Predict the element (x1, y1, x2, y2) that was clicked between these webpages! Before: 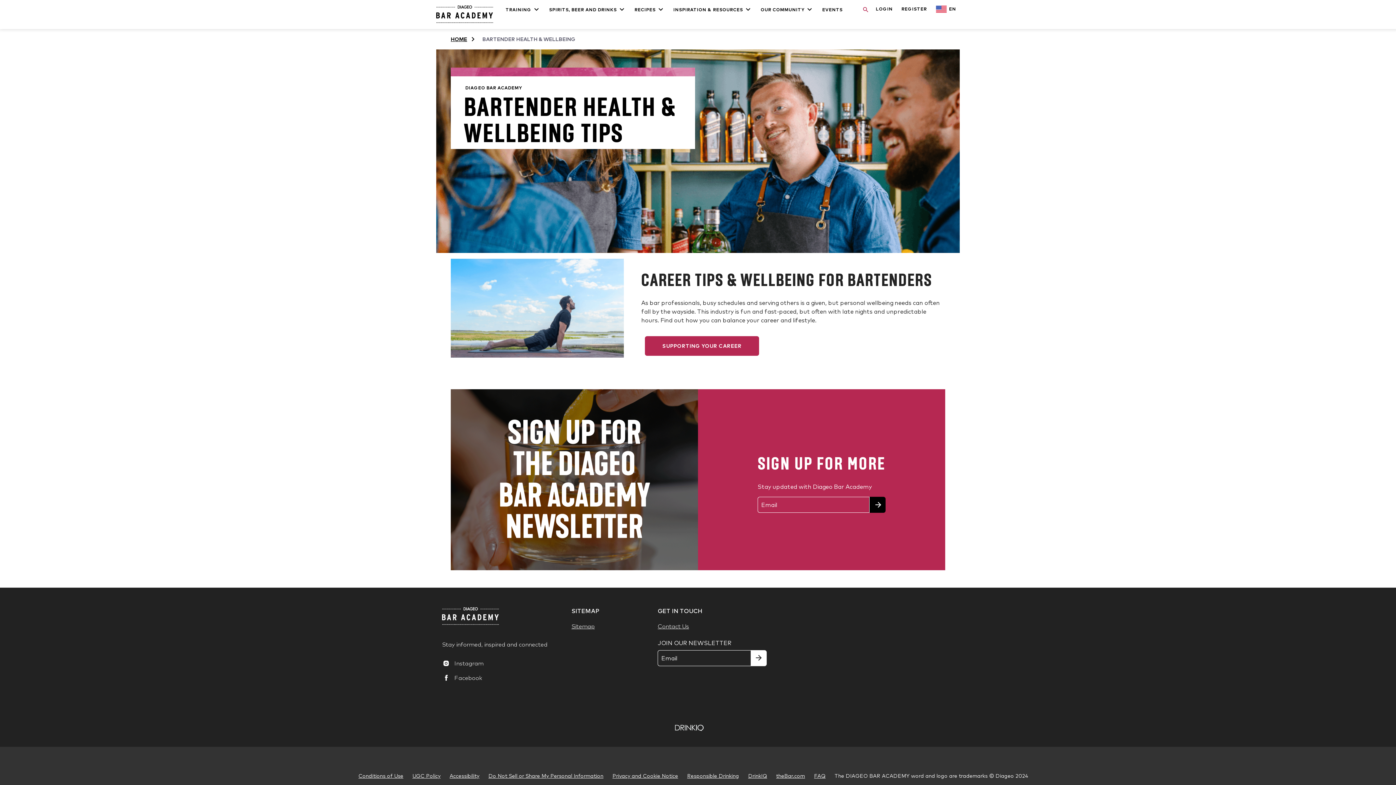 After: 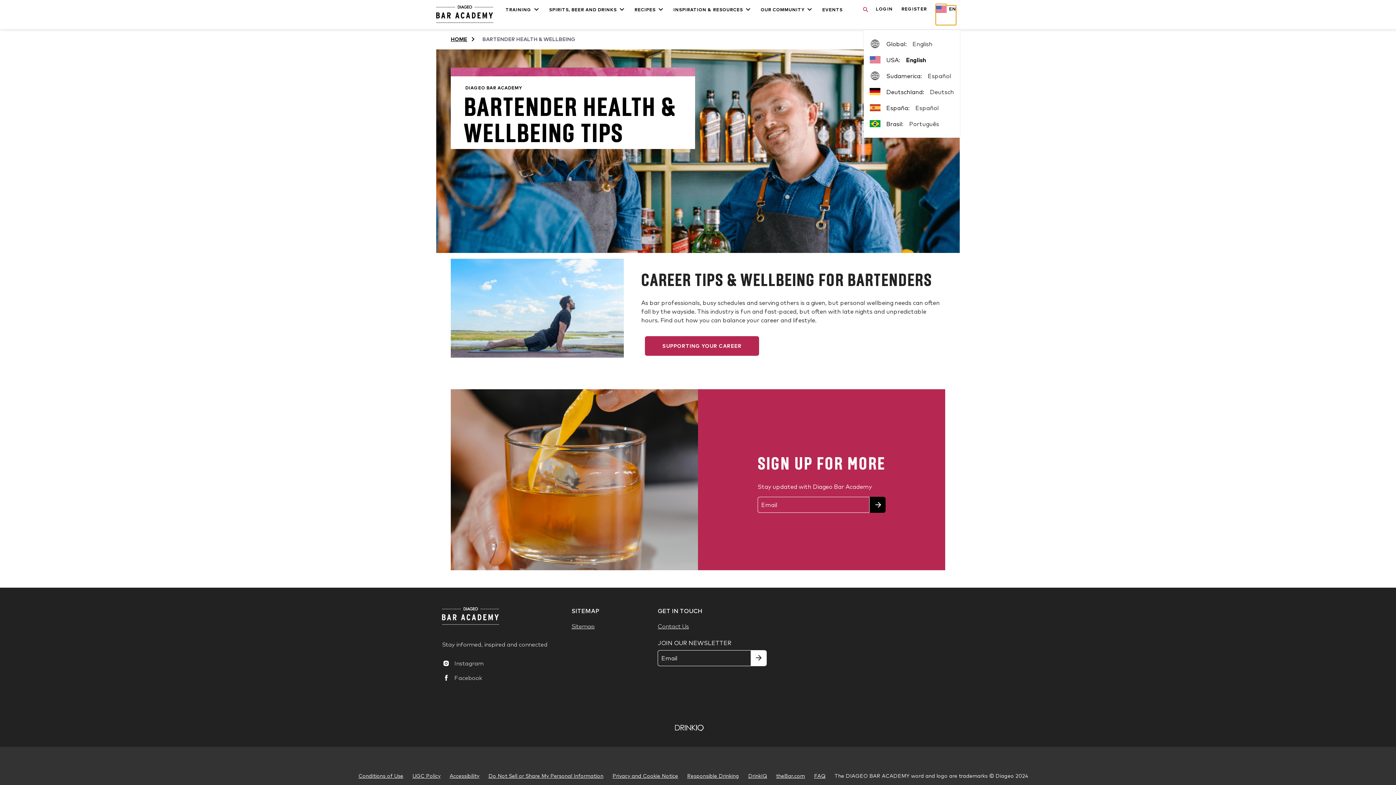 Action: bbox: (935, 5, 956, 25) label: Drop Down Select Language